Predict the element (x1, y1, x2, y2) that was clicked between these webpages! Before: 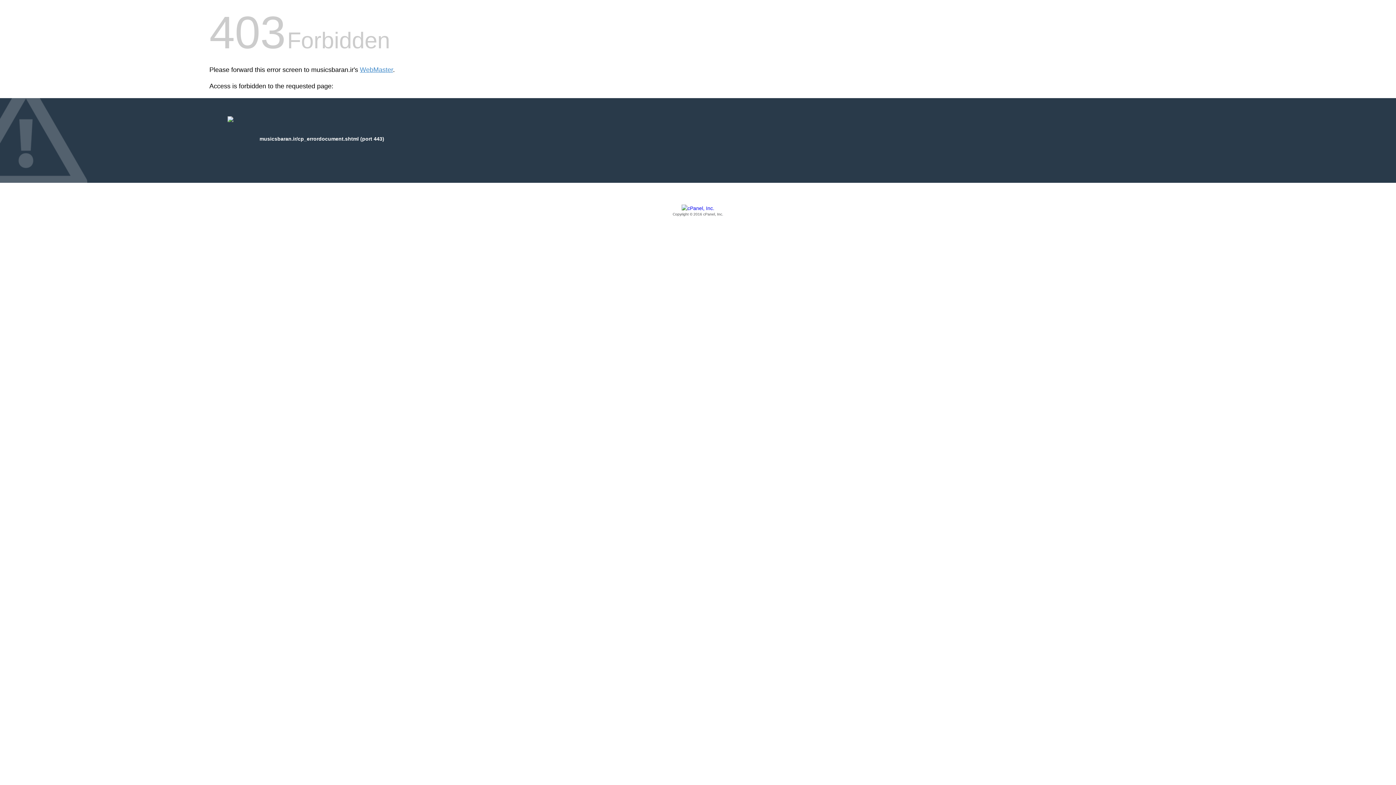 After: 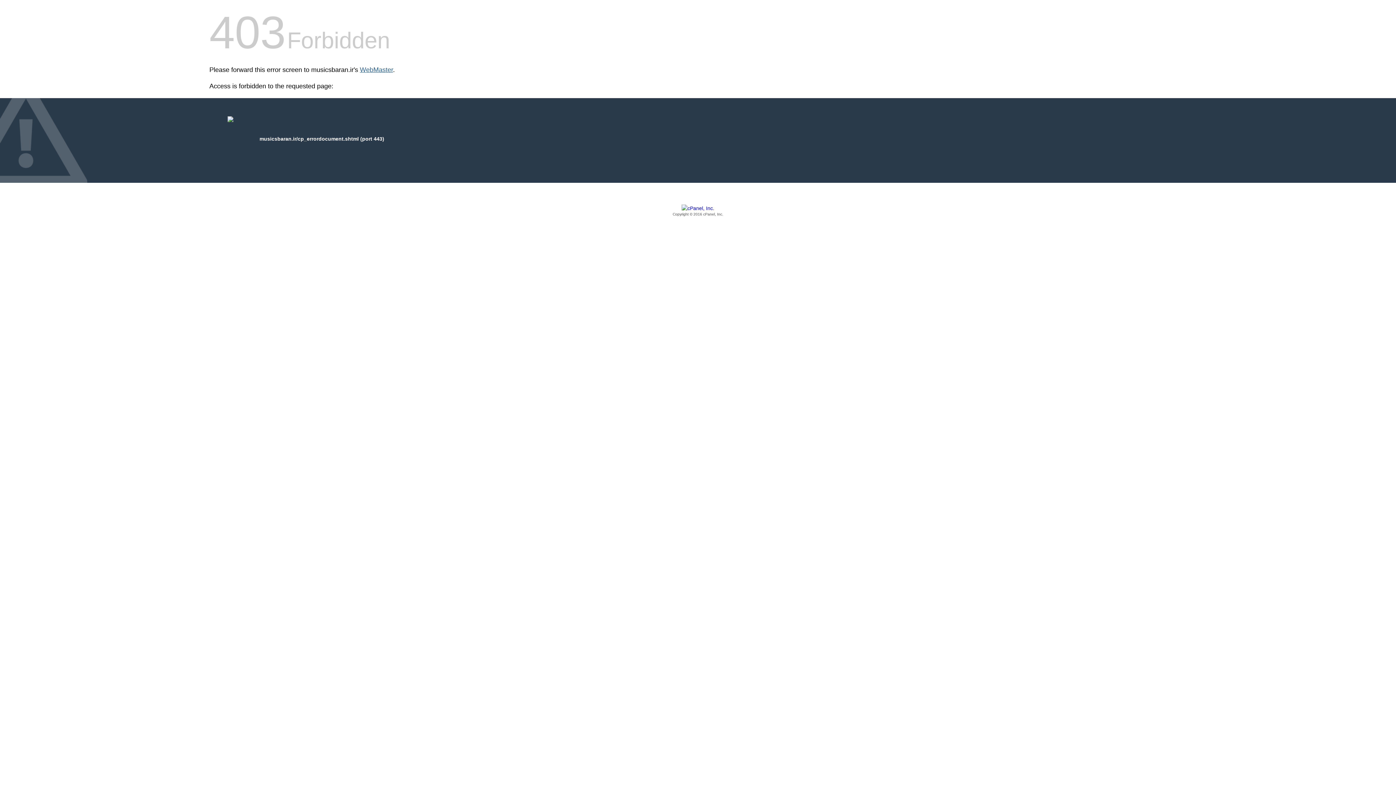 Action: bbox: (360, 66, 393, 73) label: WebMaster